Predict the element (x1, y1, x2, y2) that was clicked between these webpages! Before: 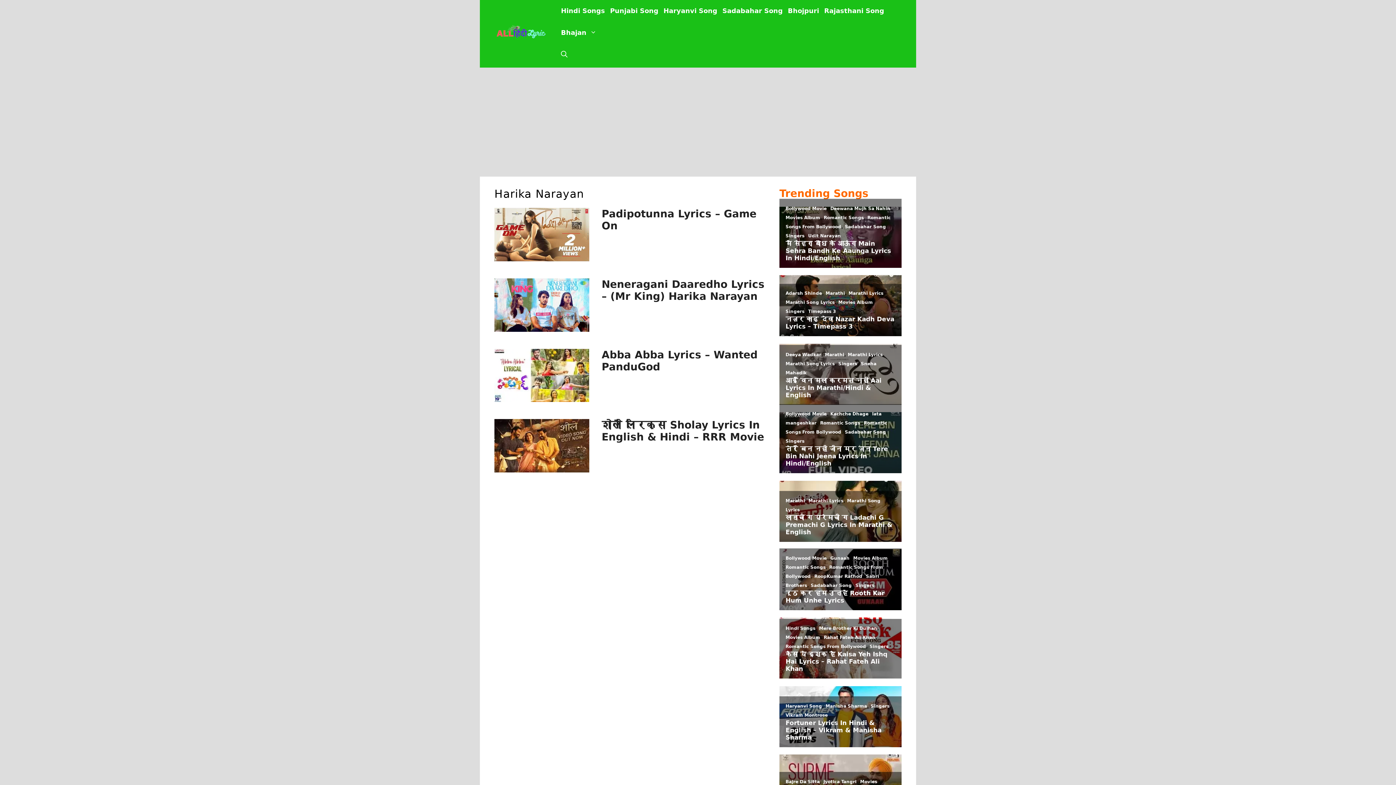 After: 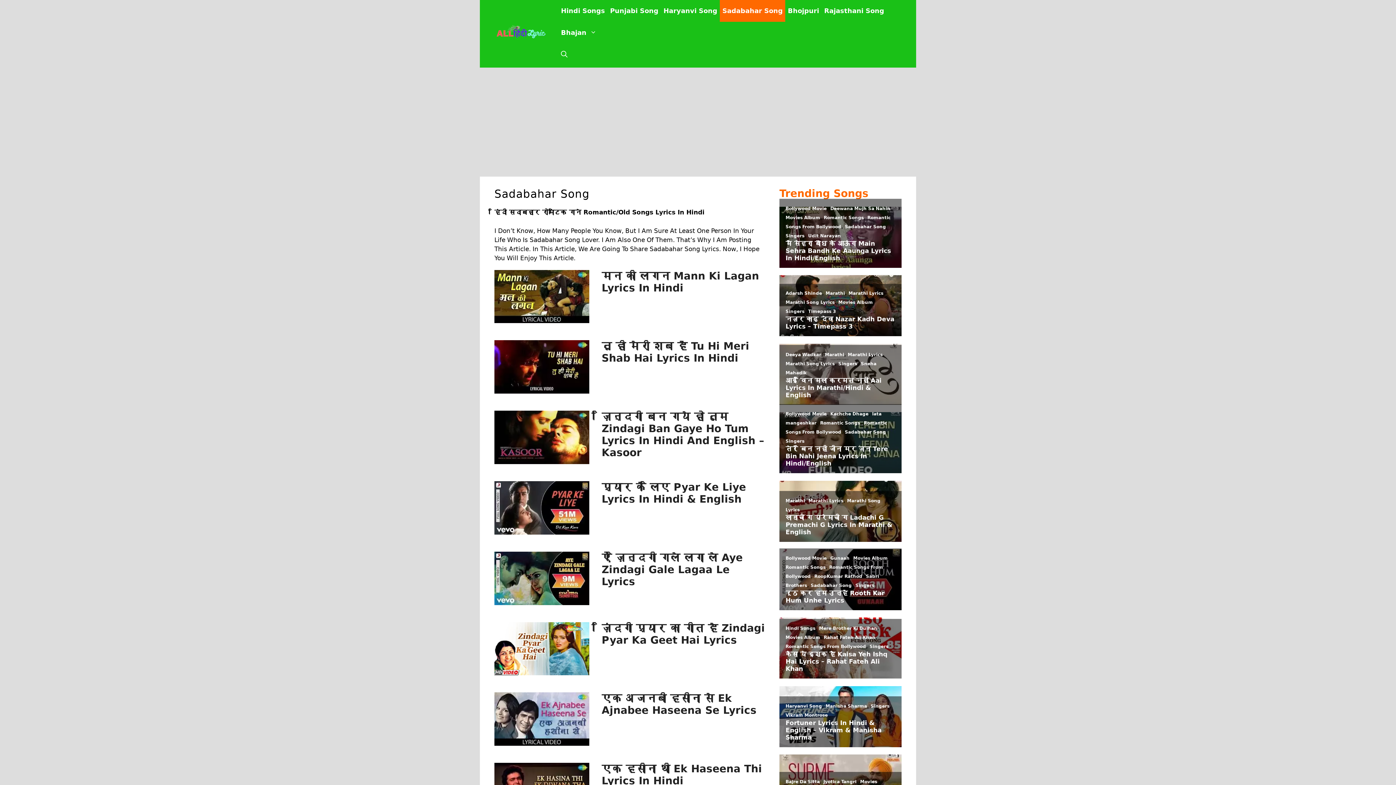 Action: label: Sadabahar Song bbox: (720, 0, 785, 21)